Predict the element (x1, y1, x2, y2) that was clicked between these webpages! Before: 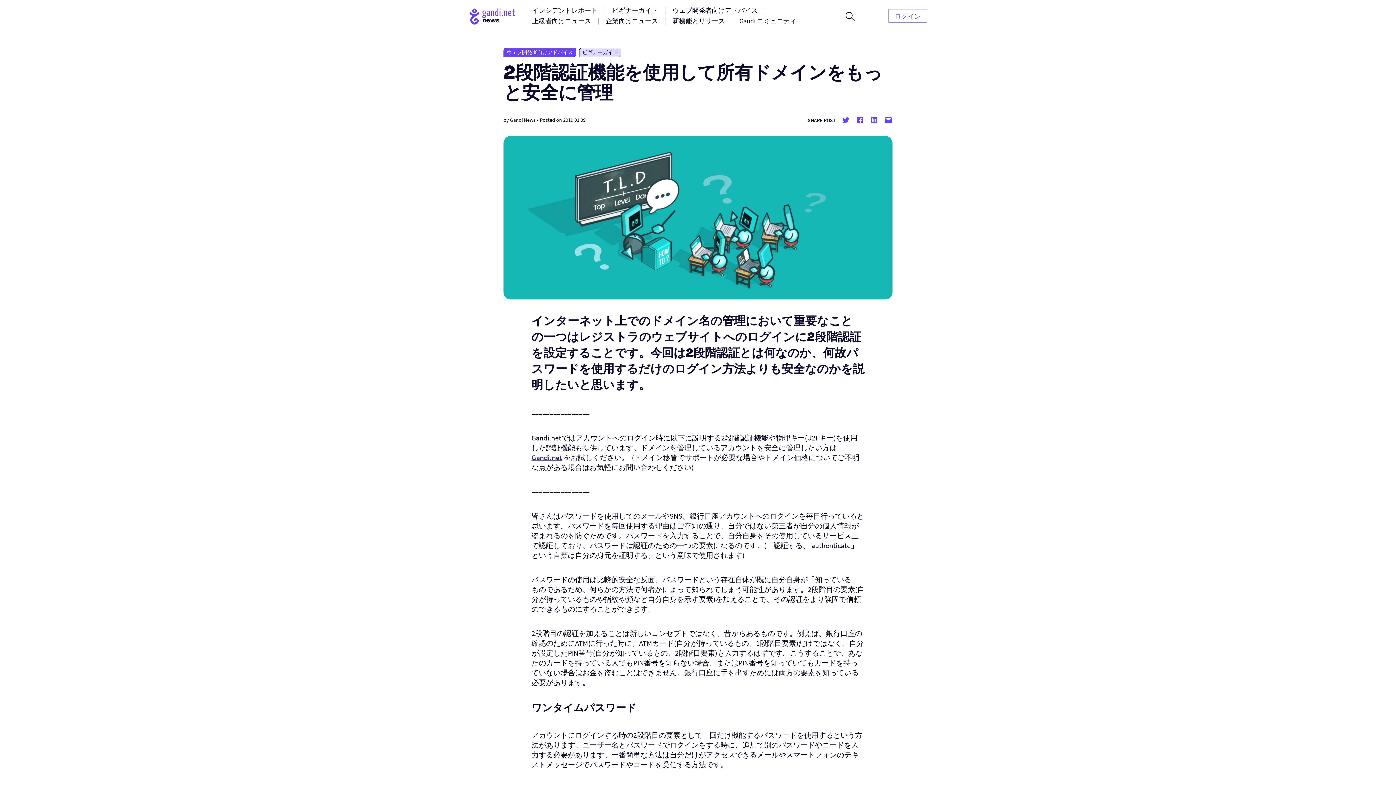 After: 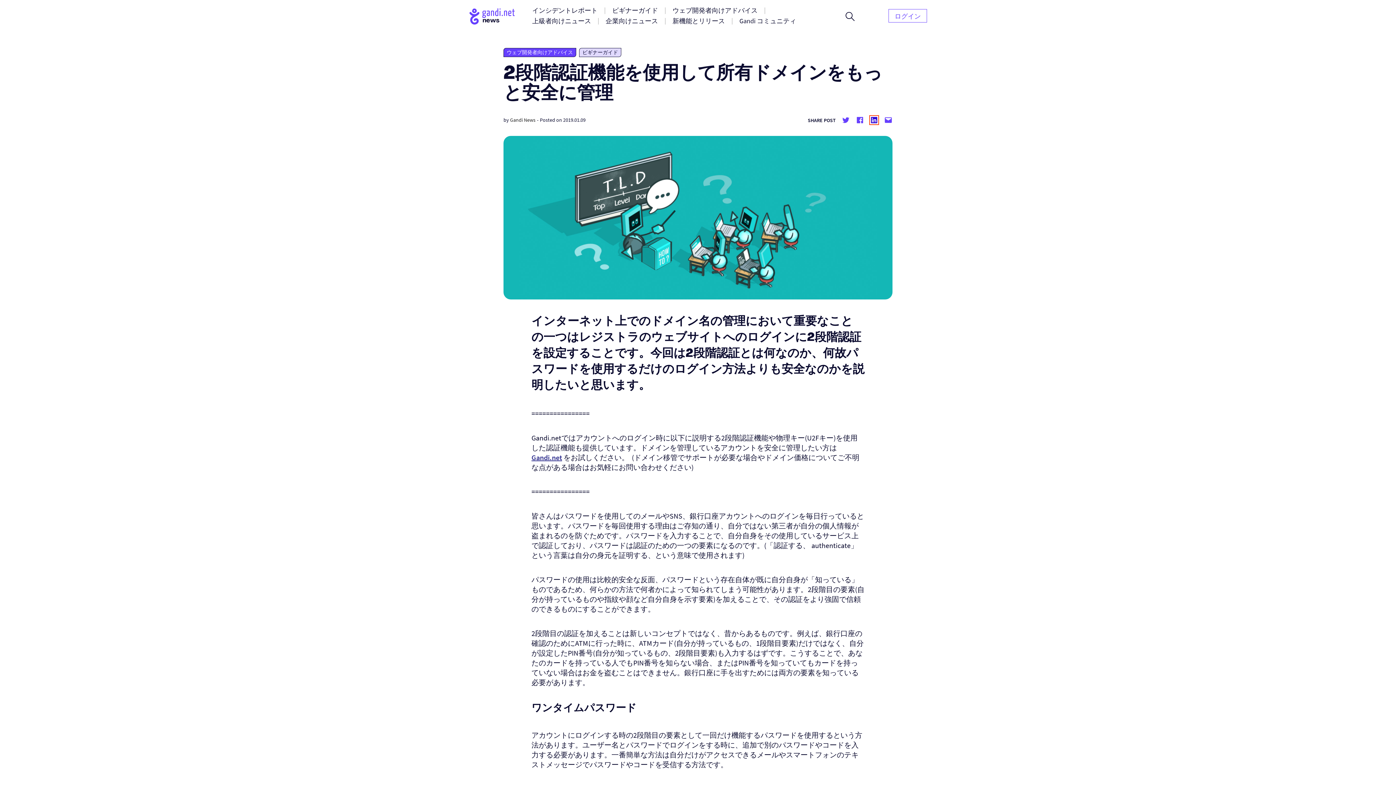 Action: label: Share on Linkedin bbox: (870, 116, 878, 124)